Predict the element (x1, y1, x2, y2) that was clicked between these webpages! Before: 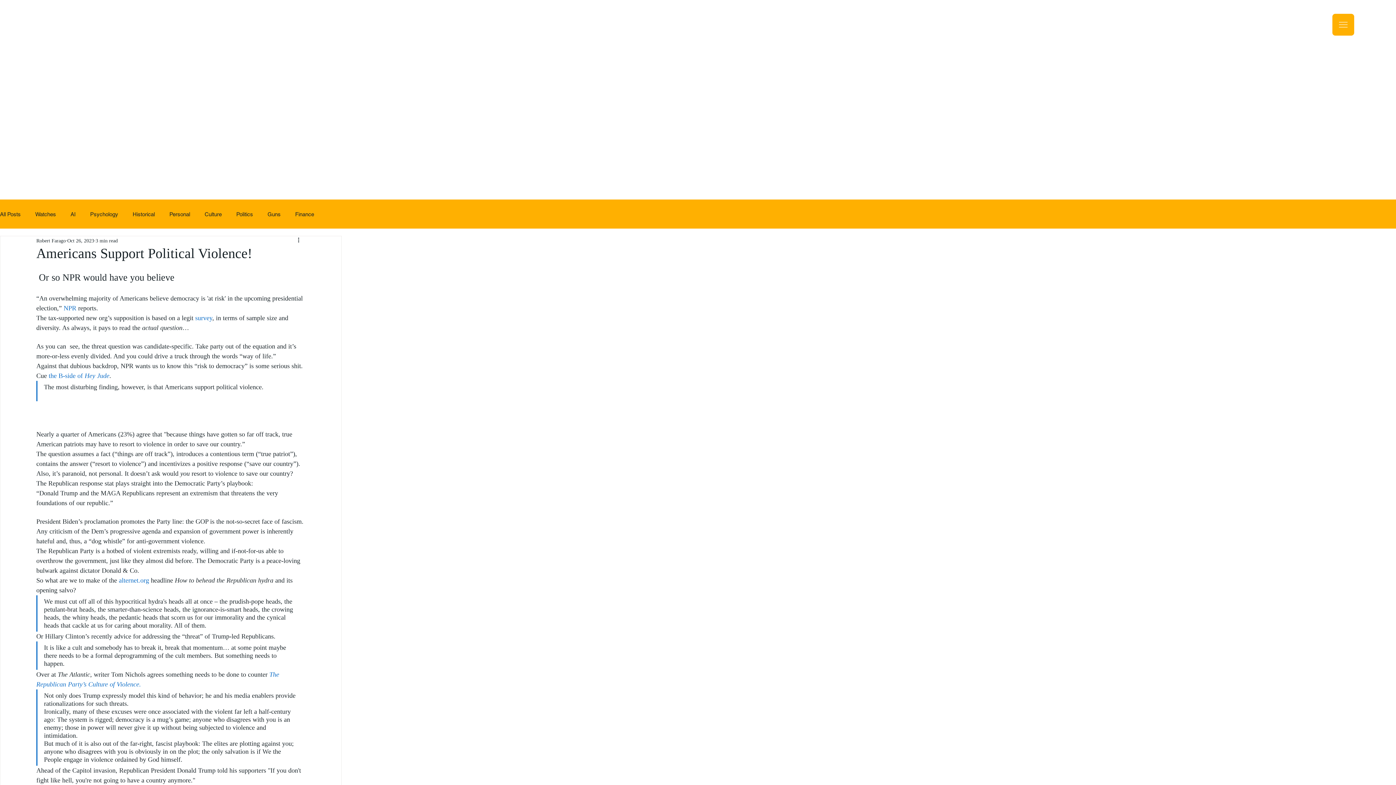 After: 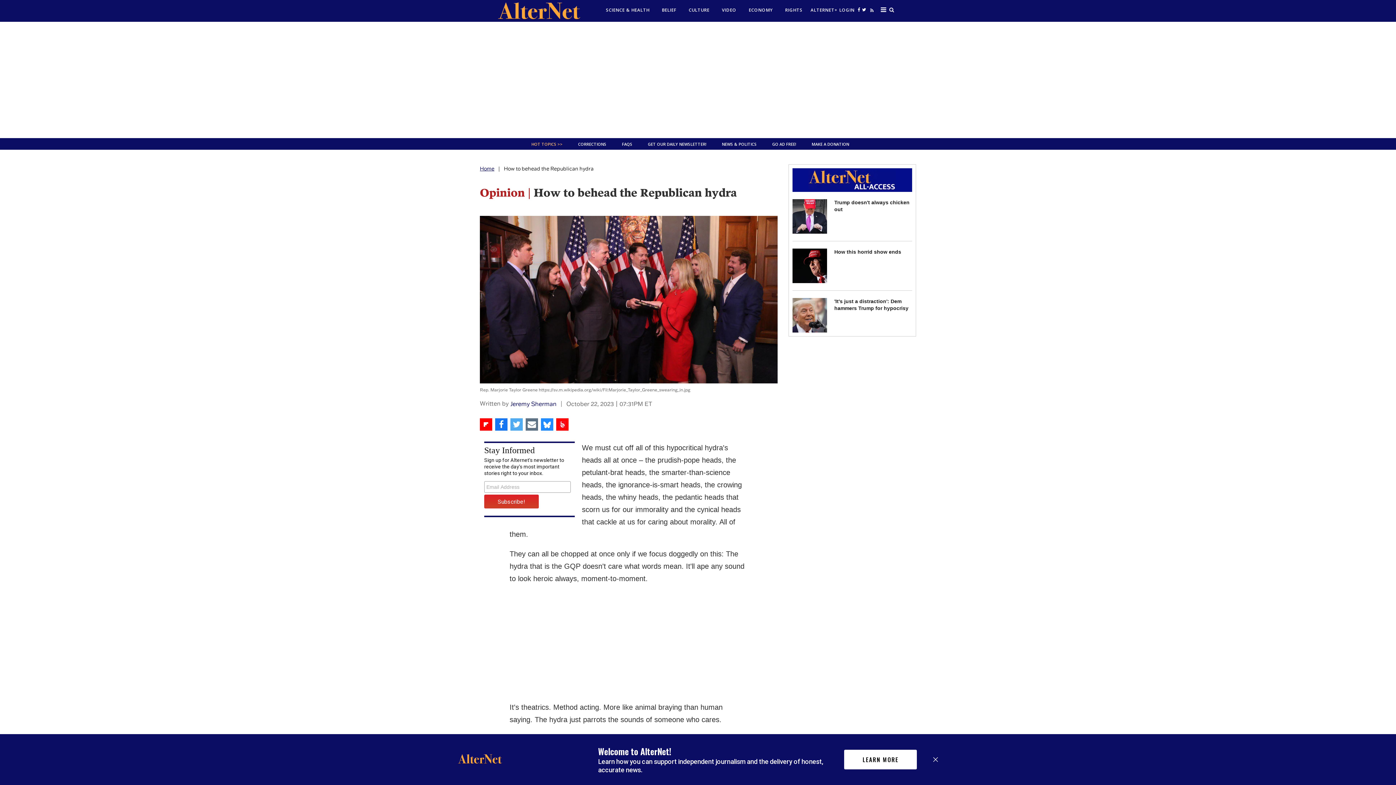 Action: bbox: (118, 577, 149, 584) label: alternet.org